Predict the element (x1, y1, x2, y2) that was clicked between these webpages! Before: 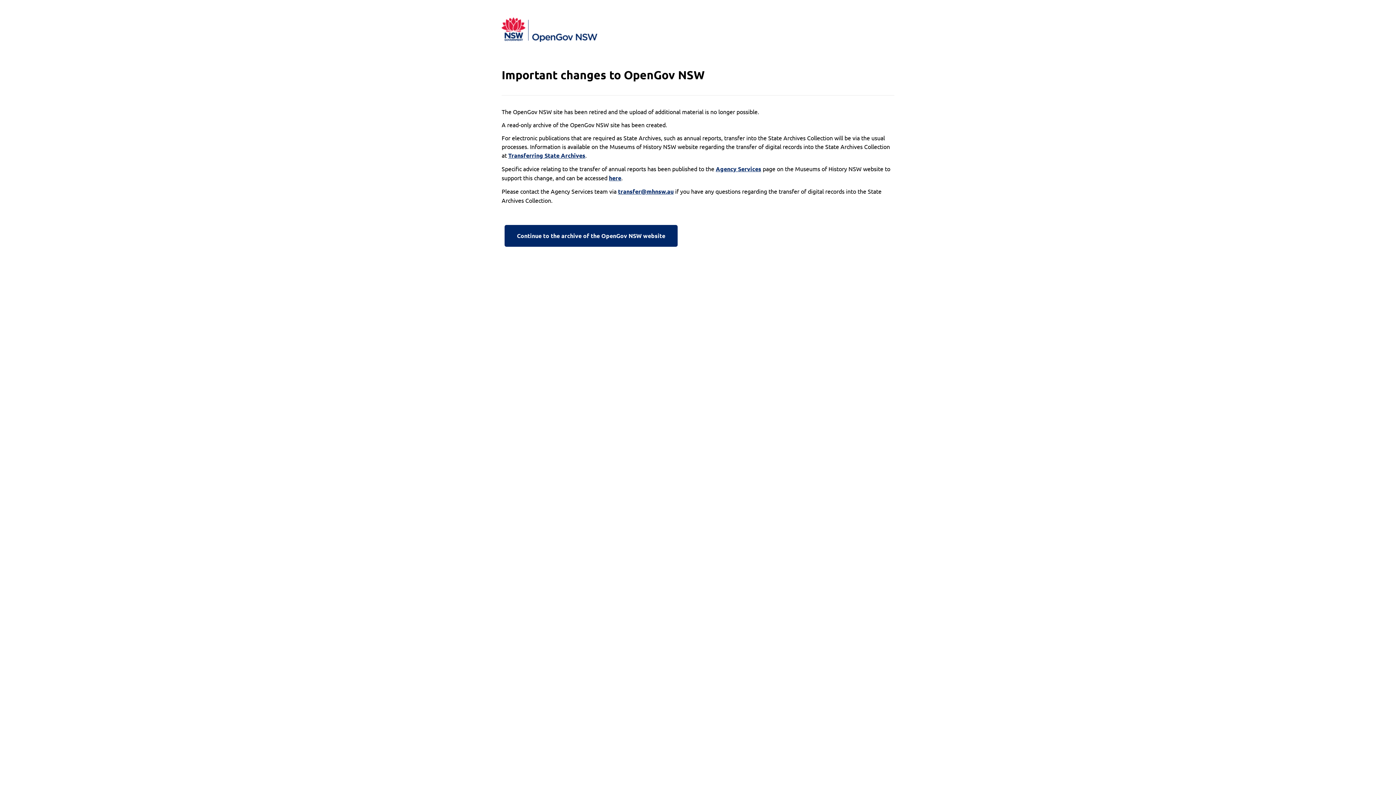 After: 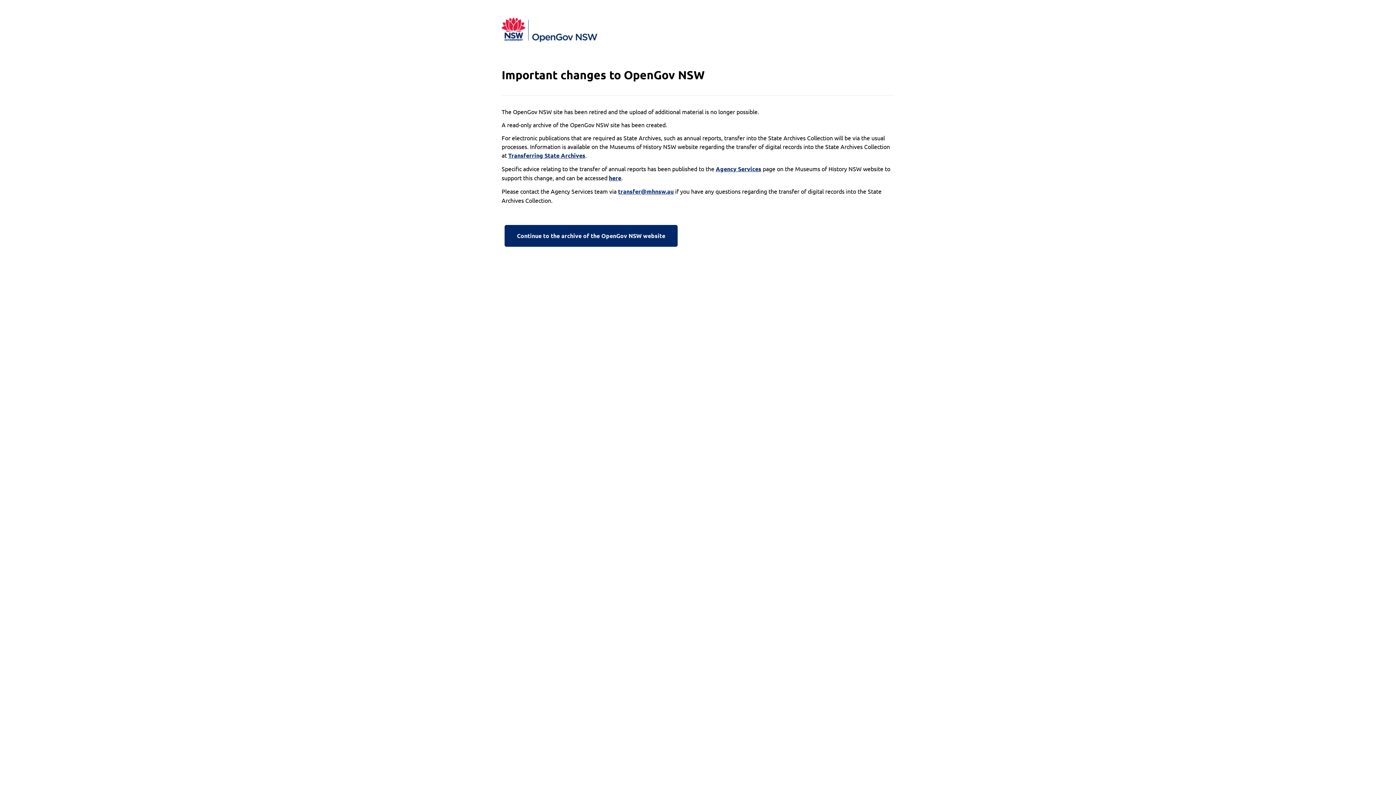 Action: label: transfer@mhnsw.au bbox: (618, 187, 673, 196)